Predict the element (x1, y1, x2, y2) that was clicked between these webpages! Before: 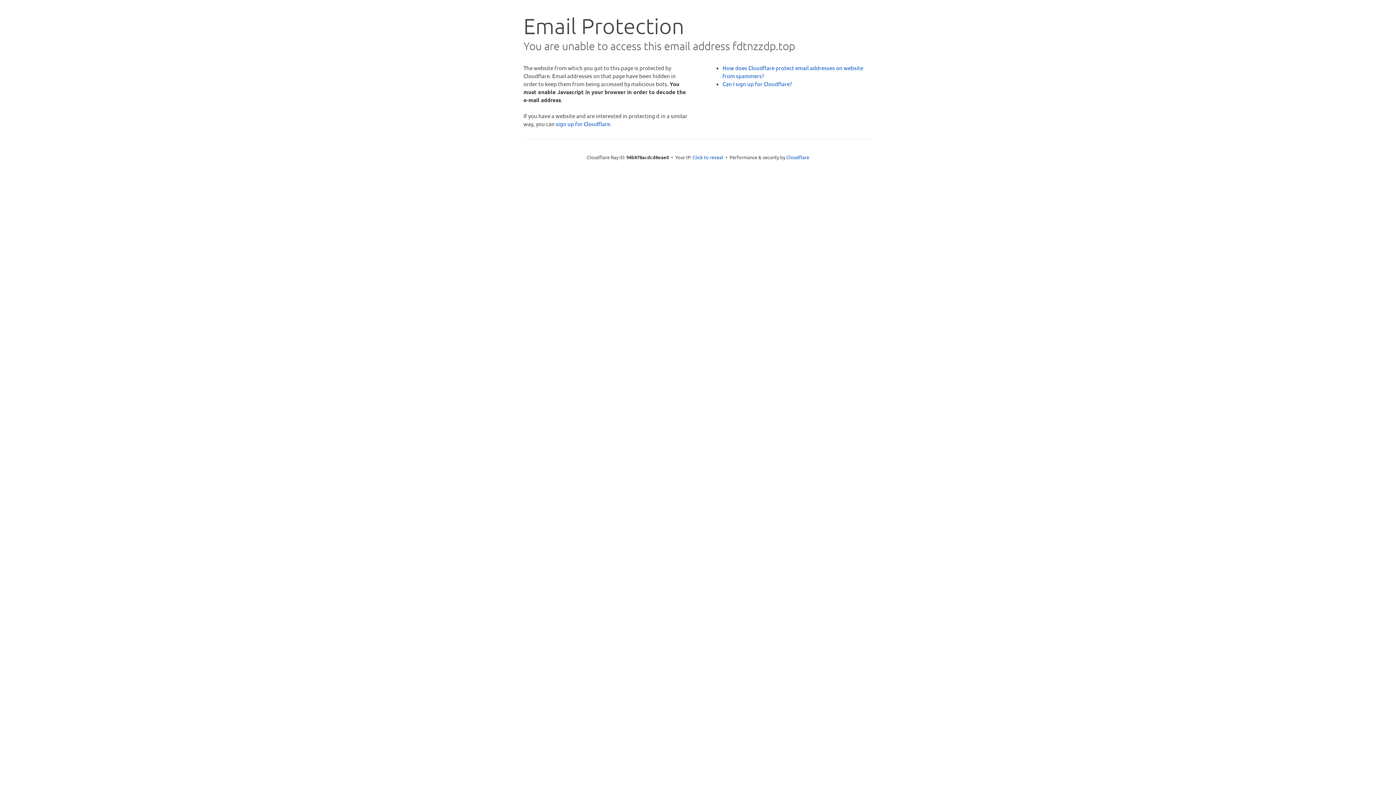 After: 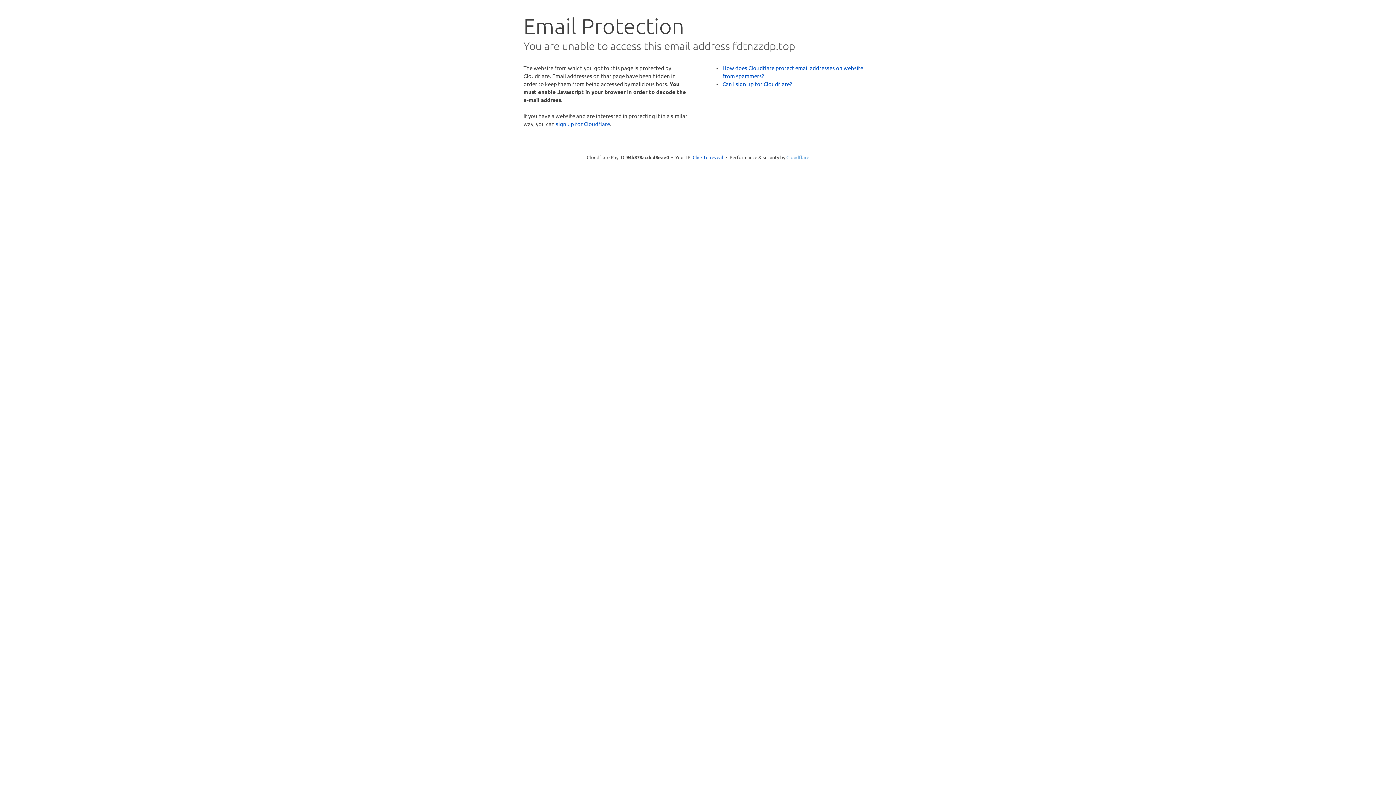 Action: label: Cloudflare bbox: (786, 154, 809, 160)